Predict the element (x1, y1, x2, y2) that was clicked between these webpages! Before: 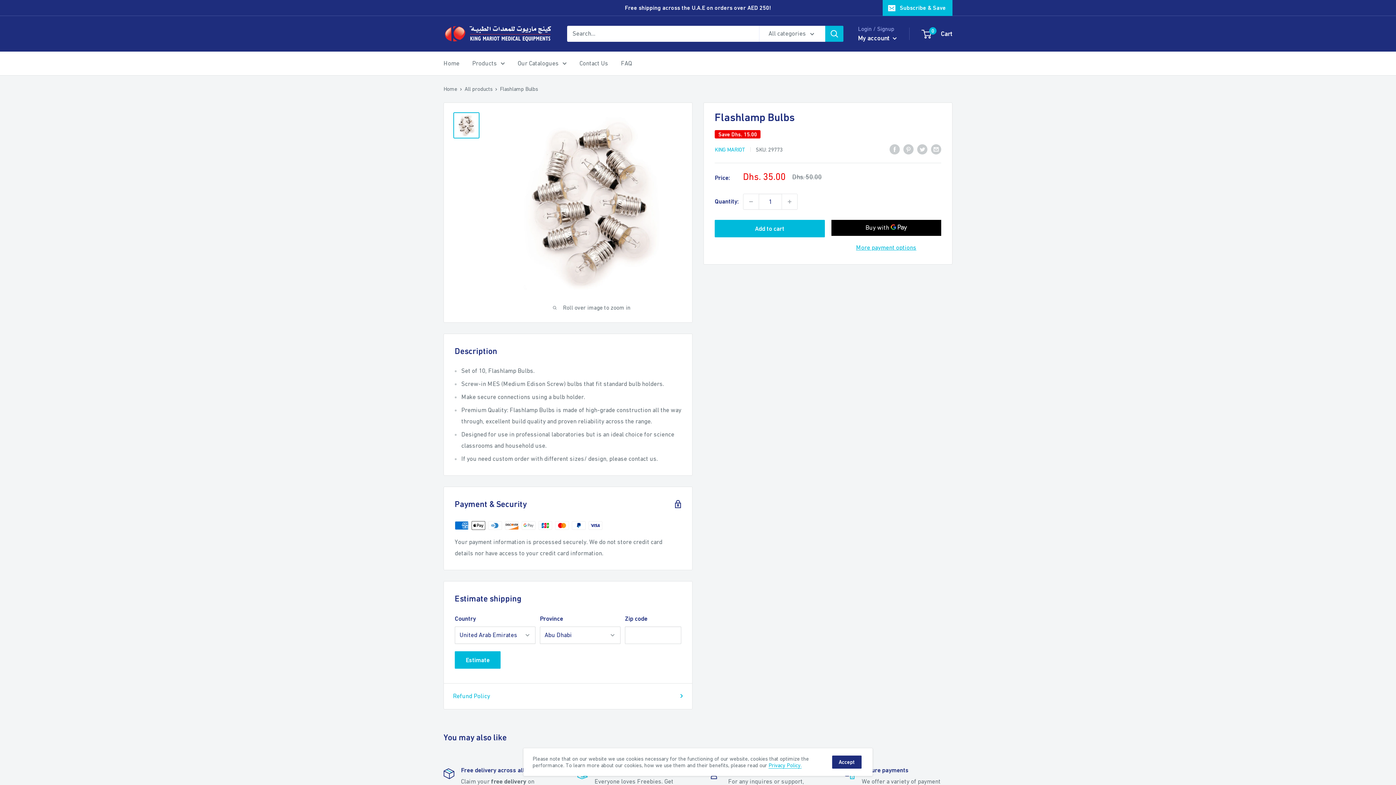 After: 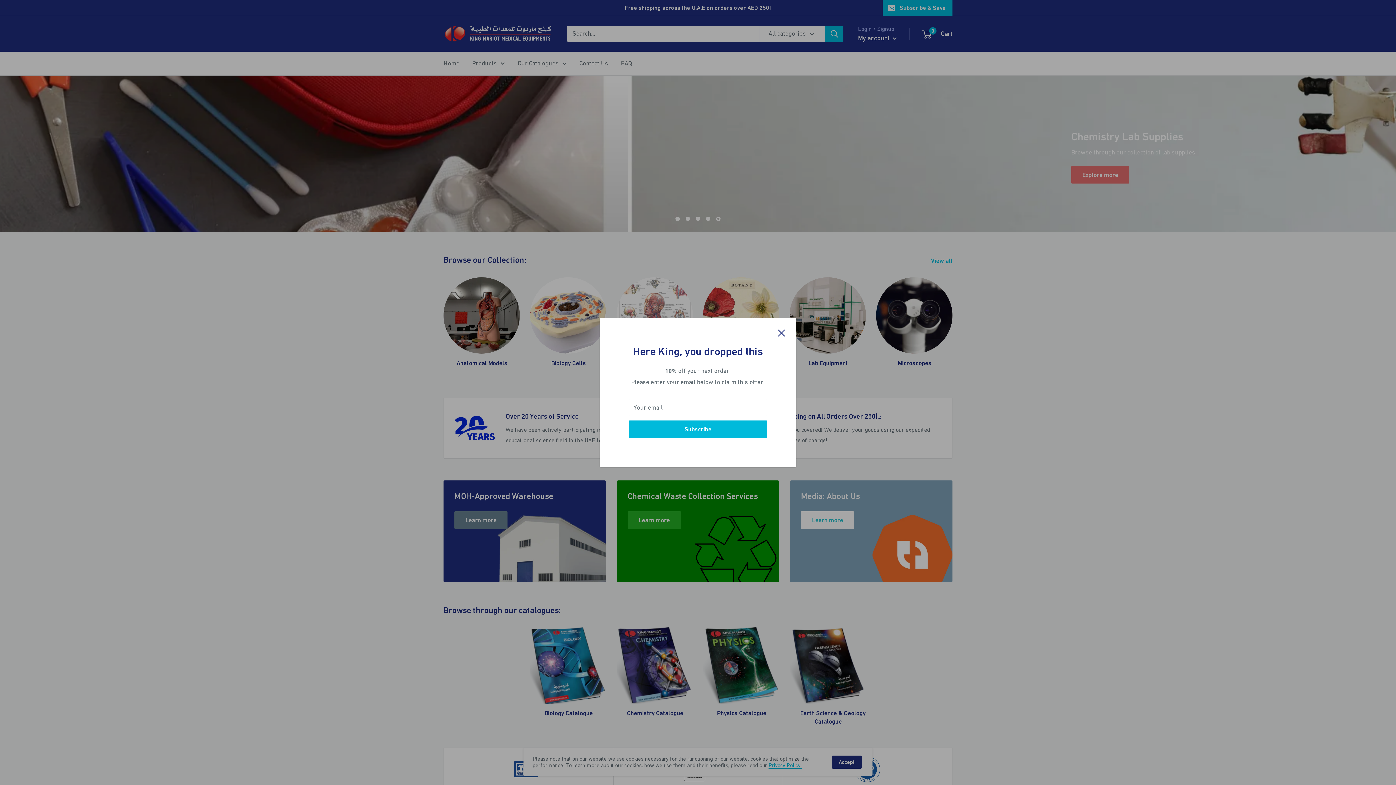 Action: bbox: (443, 57, 459, 68) label: Home